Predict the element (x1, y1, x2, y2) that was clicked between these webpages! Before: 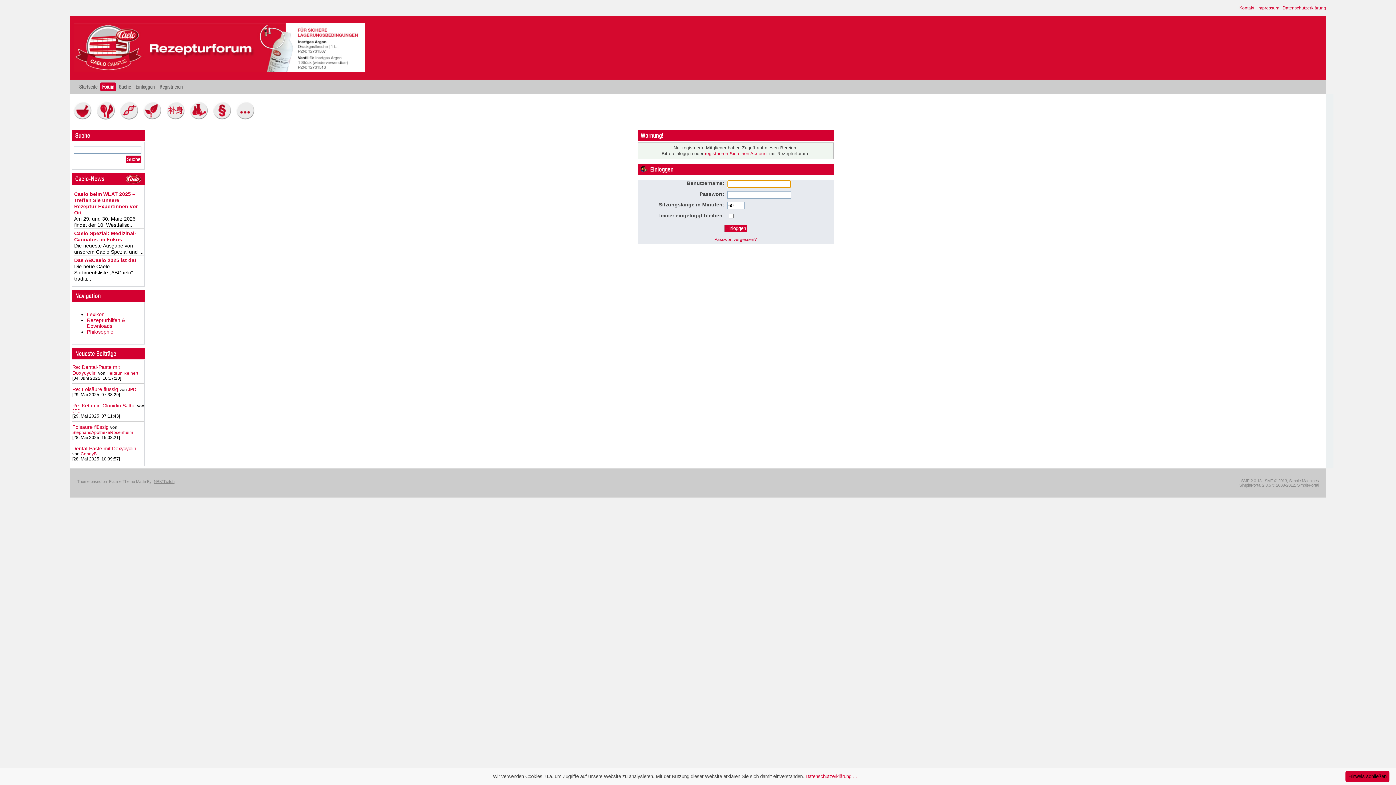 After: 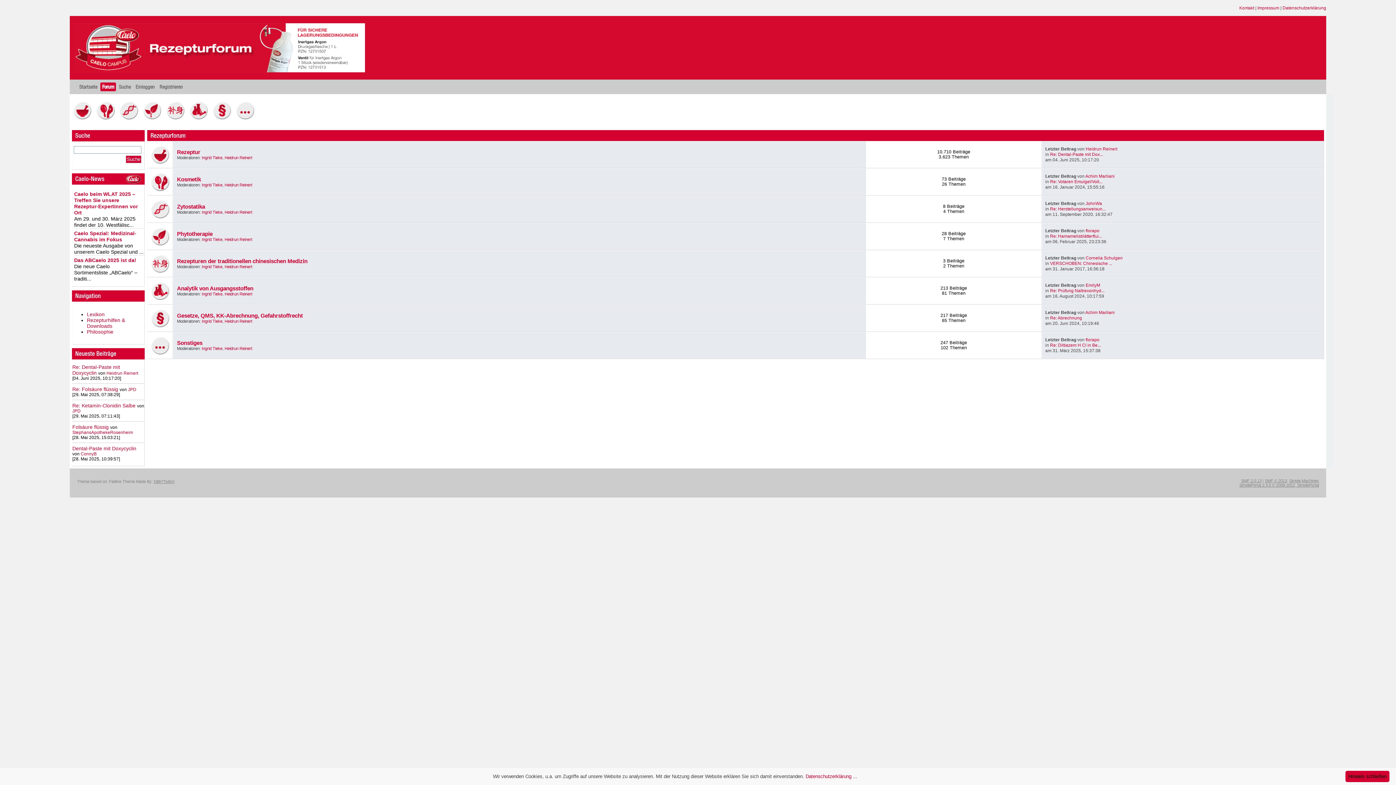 Action: bbox: (102, 82, 116, 91) label: Forum